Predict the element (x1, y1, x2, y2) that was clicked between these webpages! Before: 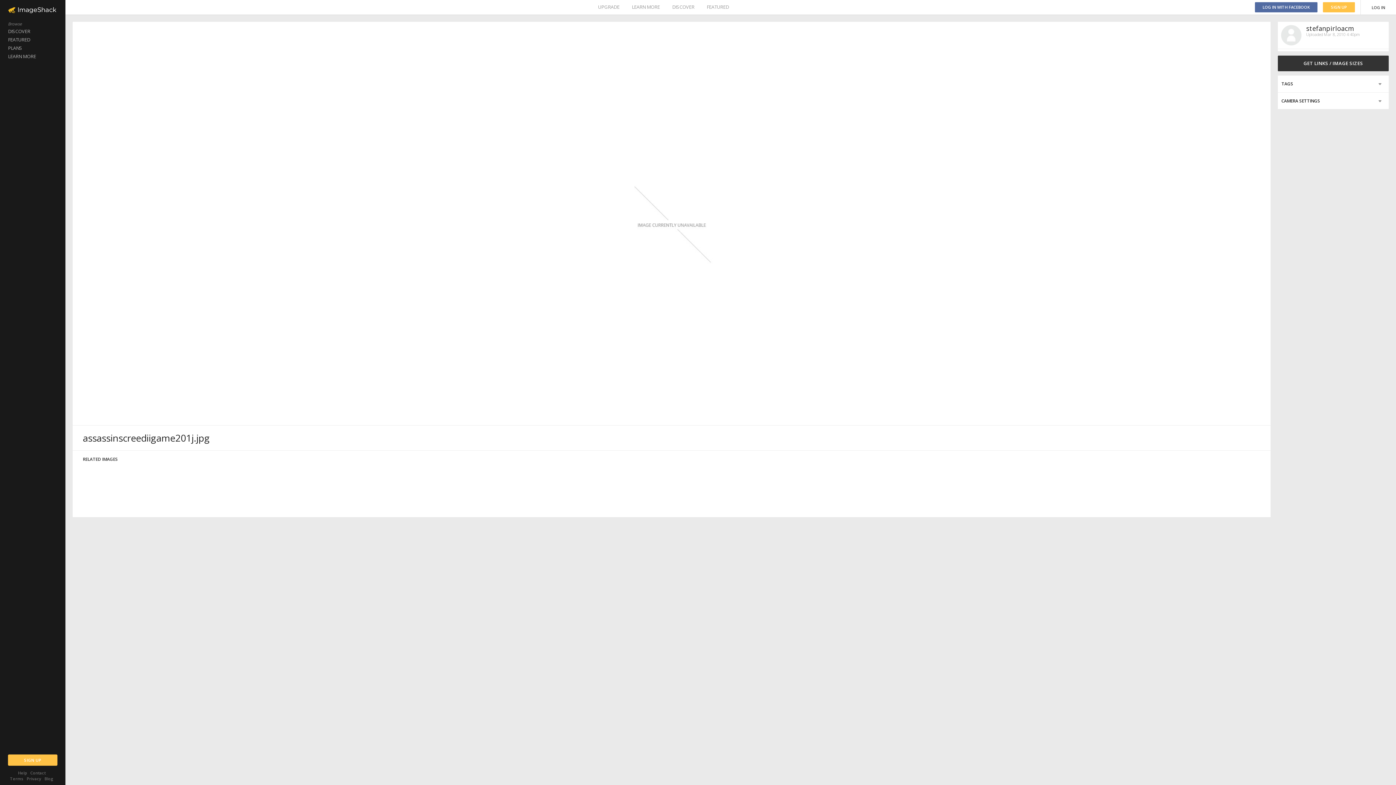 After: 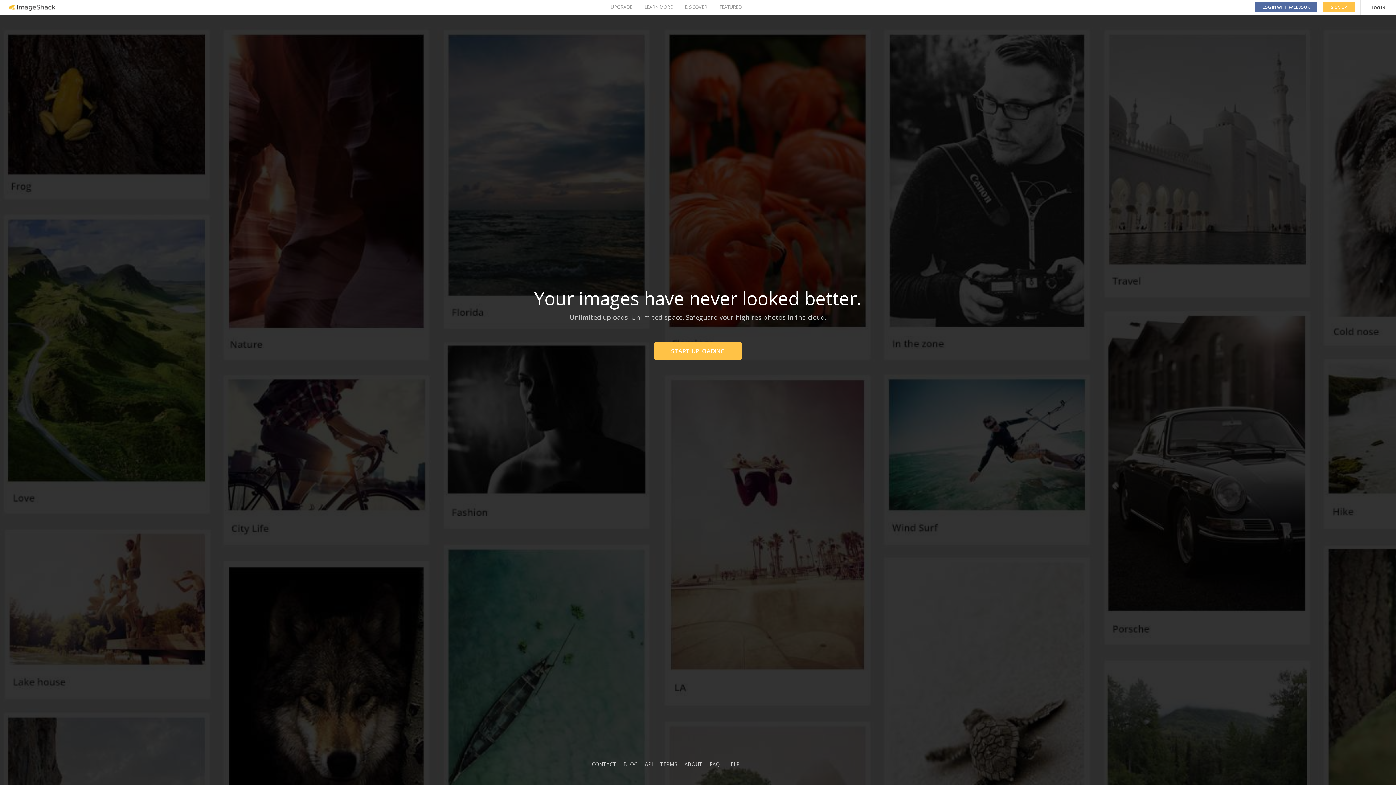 Action: label: Blog bbox: (44, 776, 53, 781)